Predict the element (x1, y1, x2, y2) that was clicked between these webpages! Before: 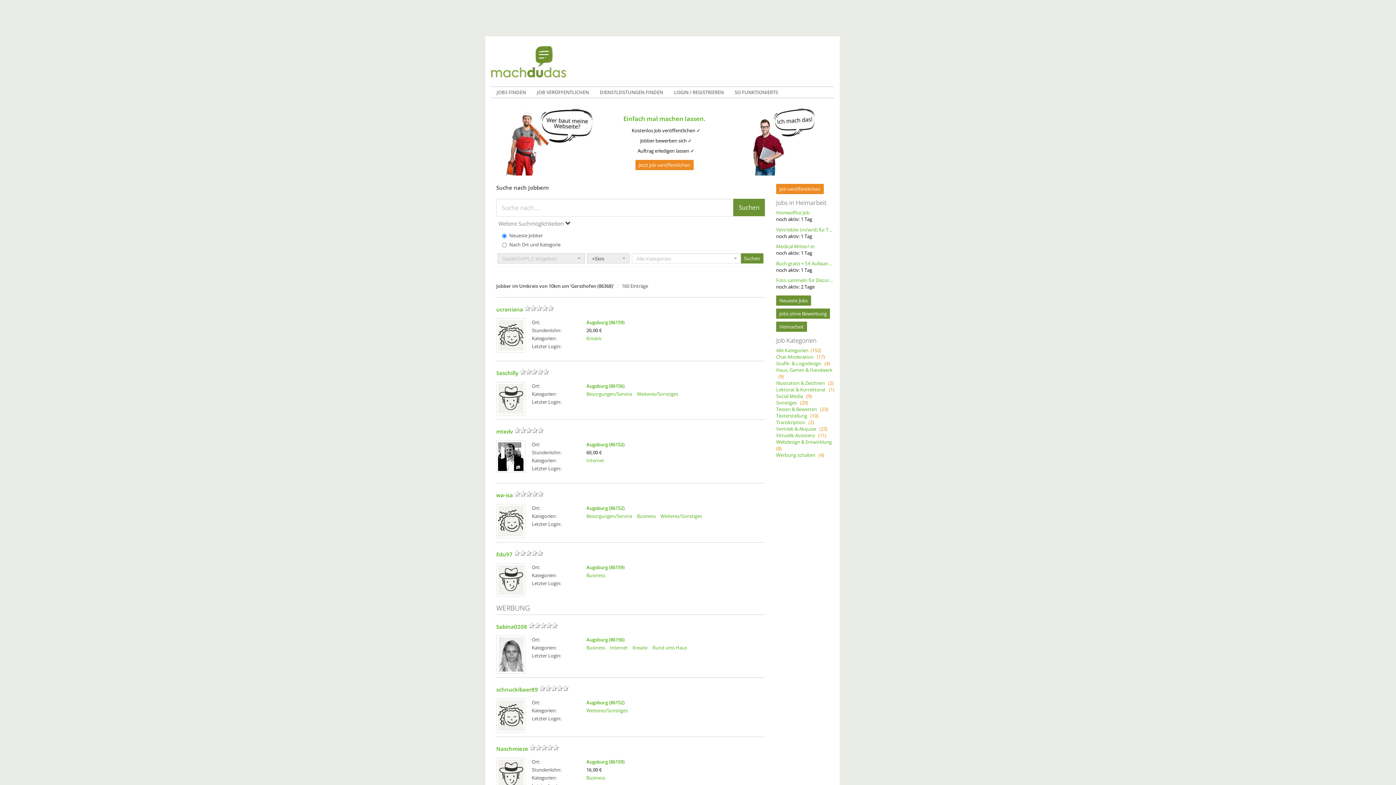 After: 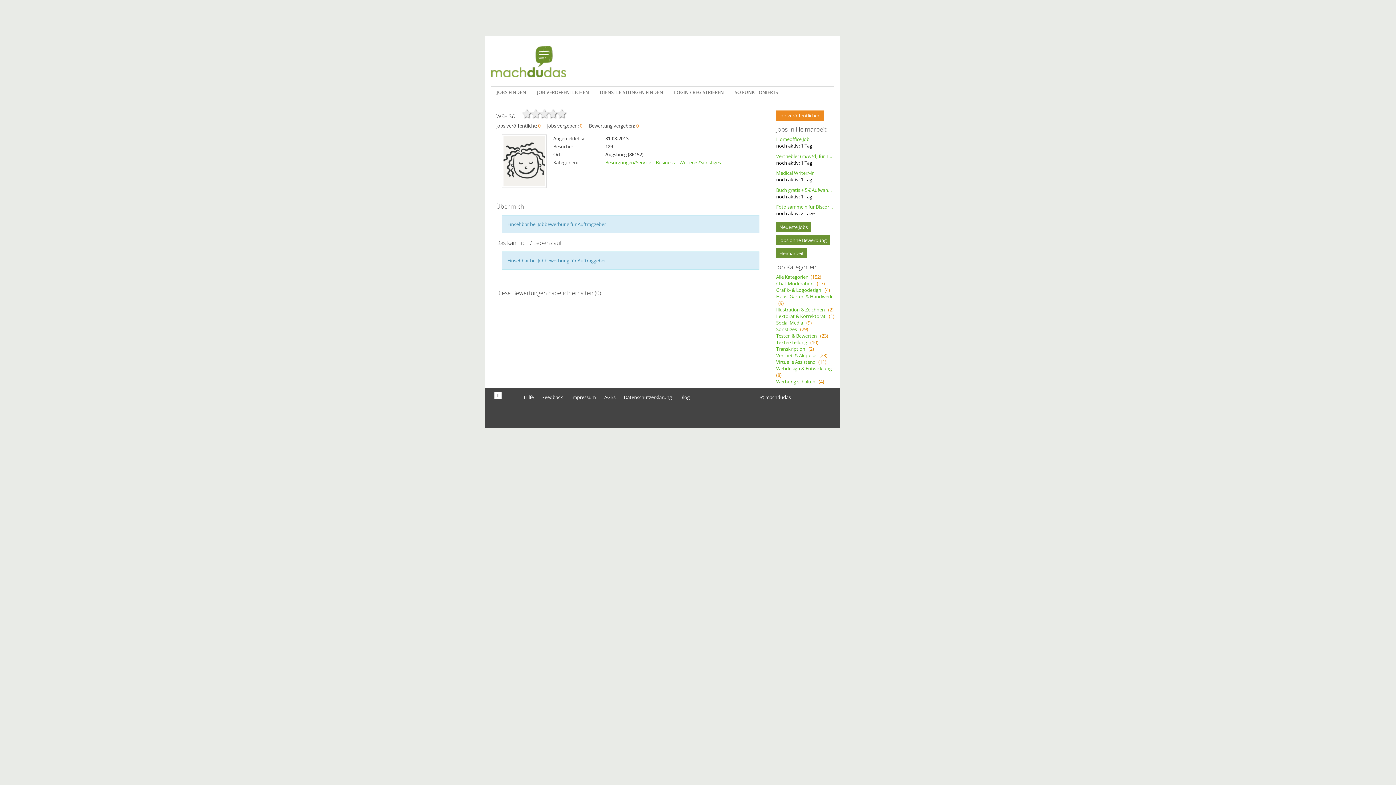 Action: bbox: (496, 504, 525, 538)